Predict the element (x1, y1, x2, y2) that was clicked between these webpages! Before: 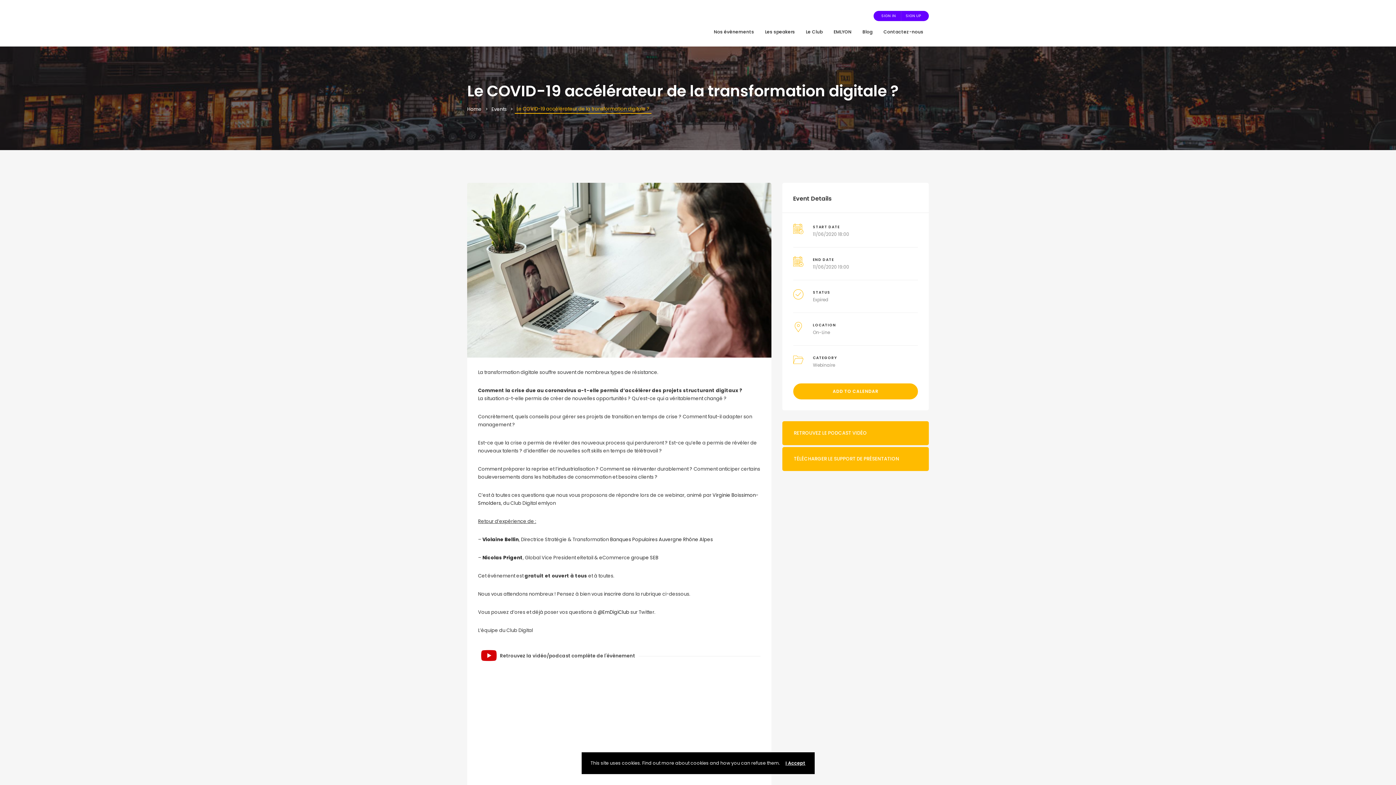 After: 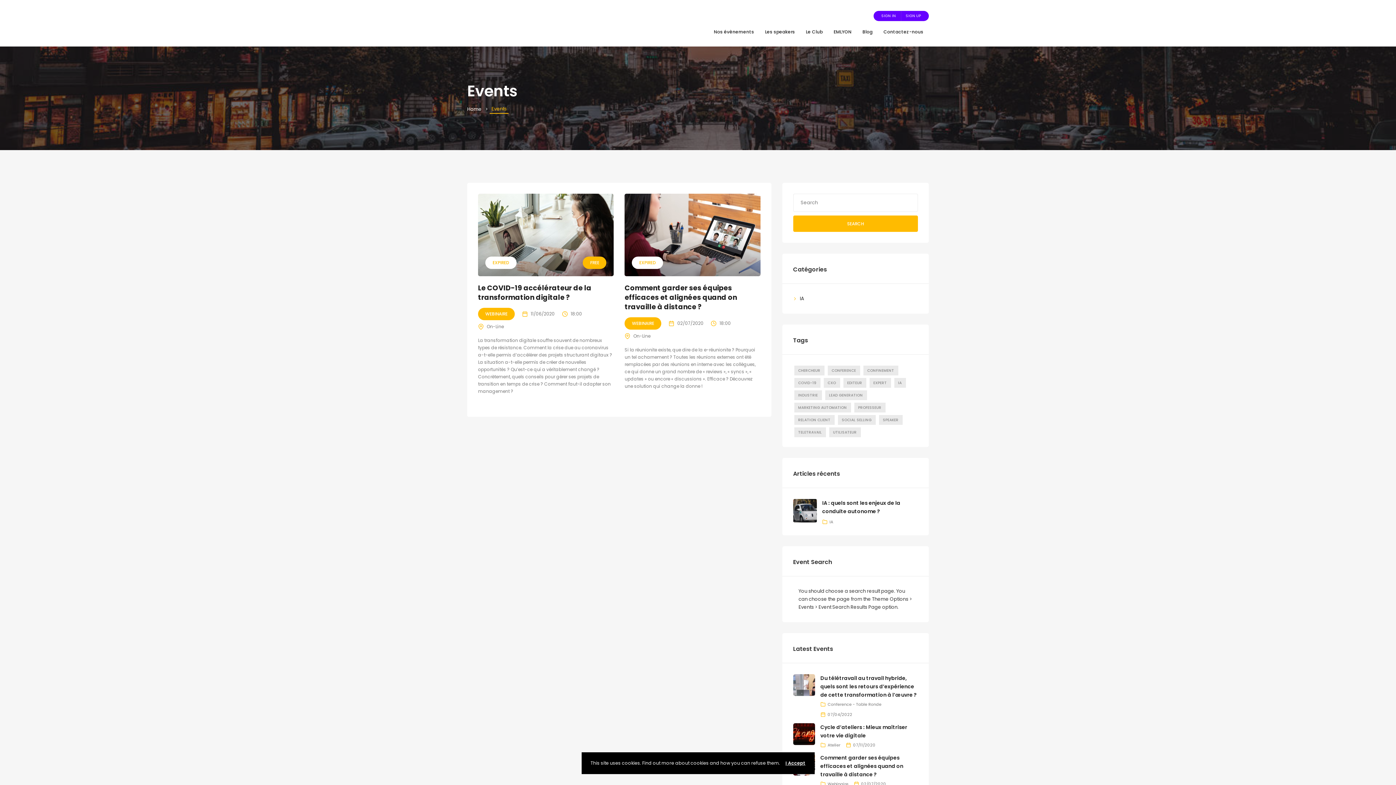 Action: label: On-Line bbox: (813, 329, 830, 335)